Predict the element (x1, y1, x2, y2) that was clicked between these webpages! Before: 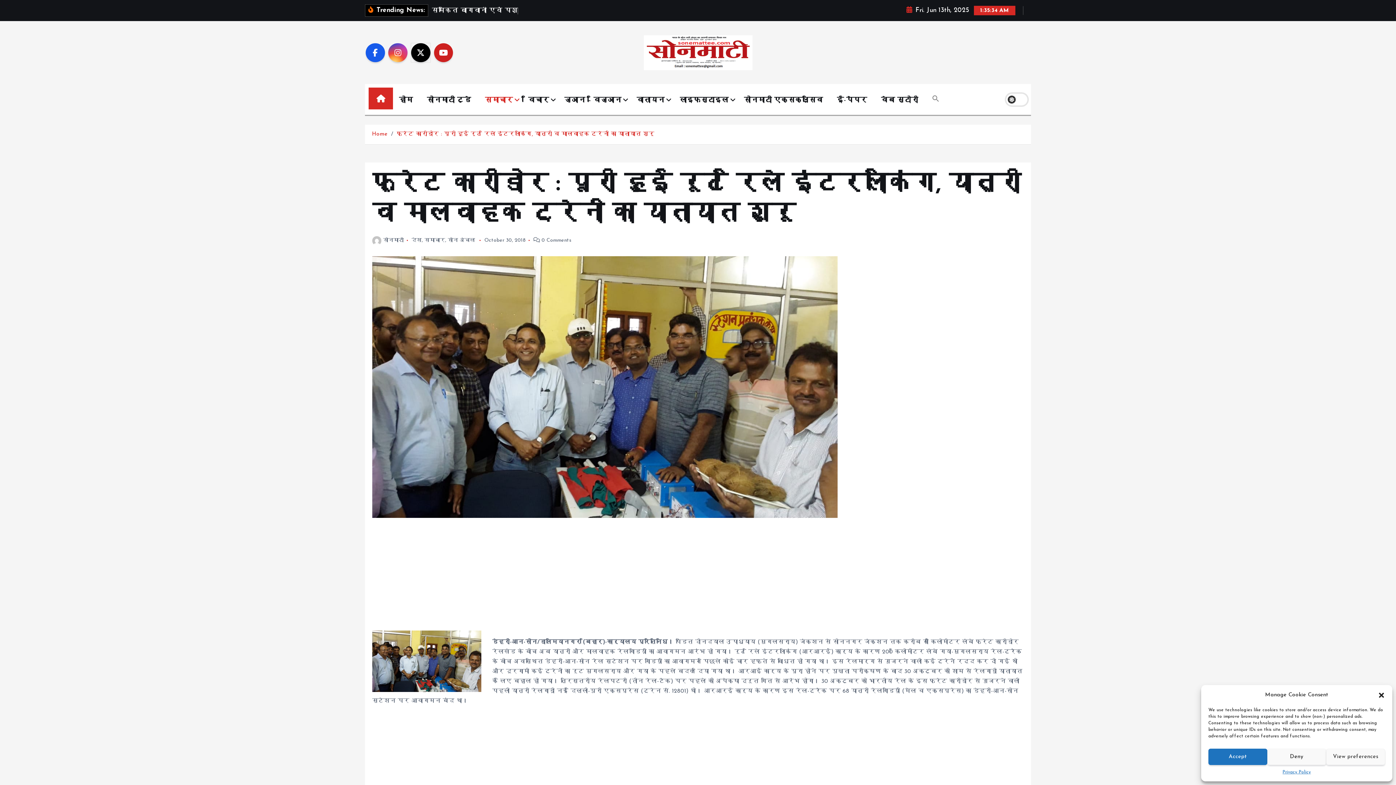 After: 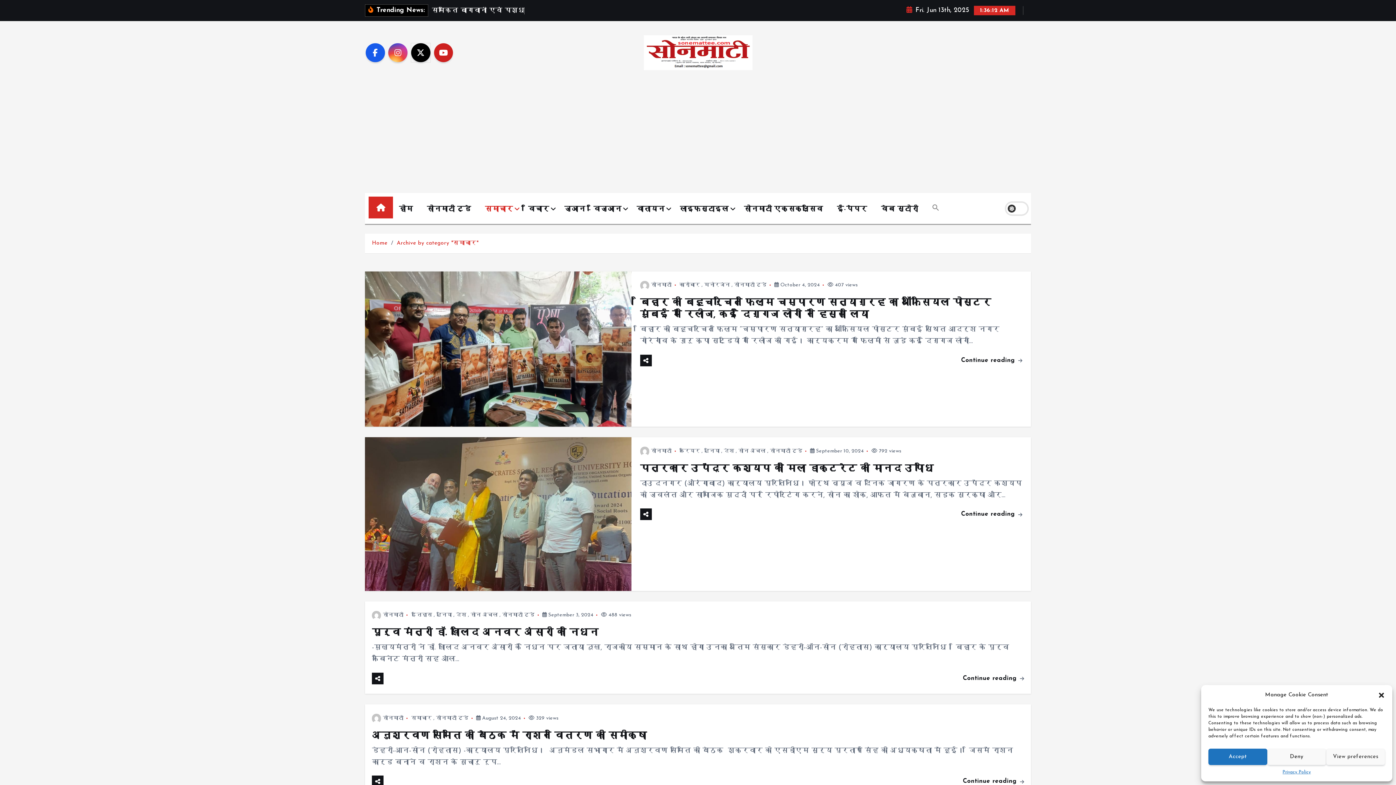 Action: label: समाचार bbox: (479, 89, 519, 111)